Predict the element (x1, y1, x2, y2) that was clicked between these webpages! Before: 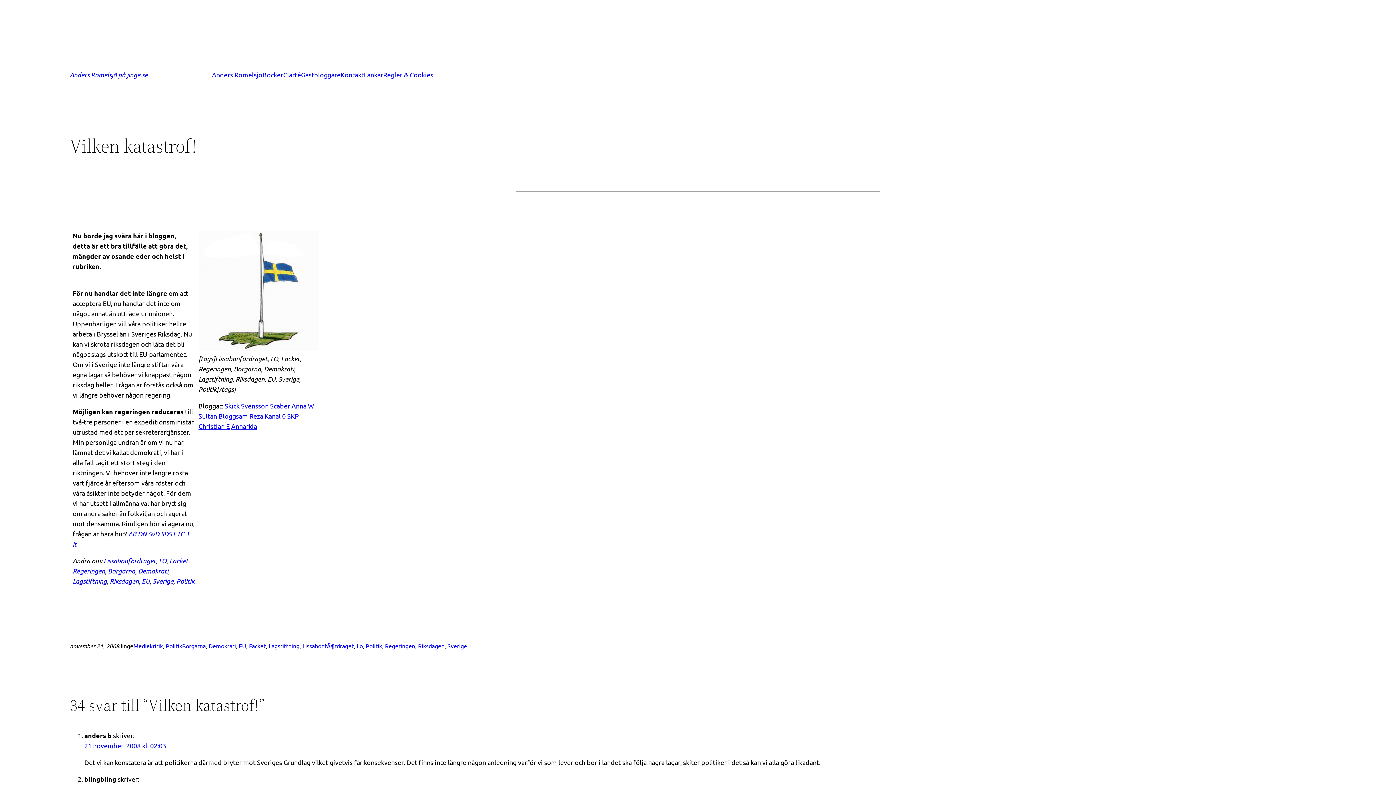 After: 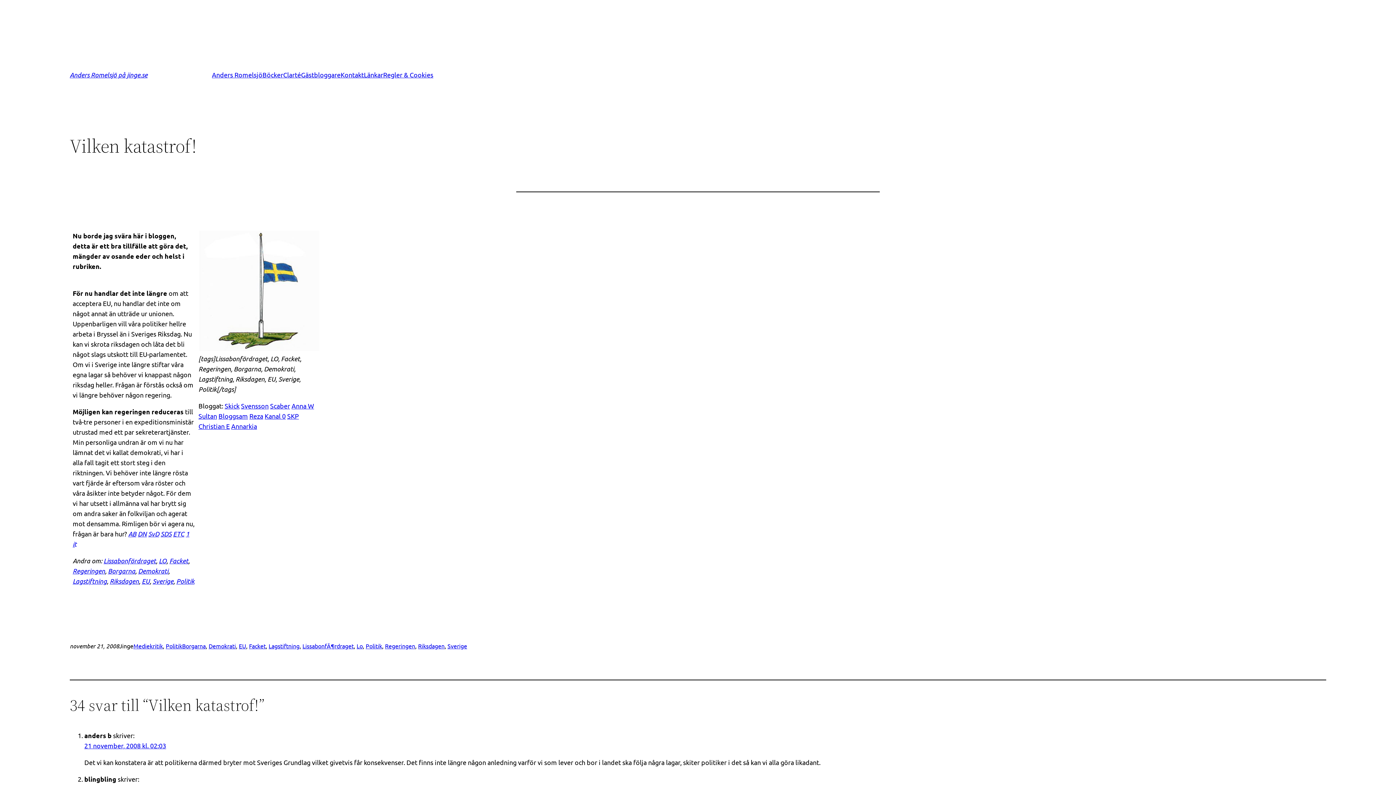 Action: bbox: (74, 540, 76, 548) label: t